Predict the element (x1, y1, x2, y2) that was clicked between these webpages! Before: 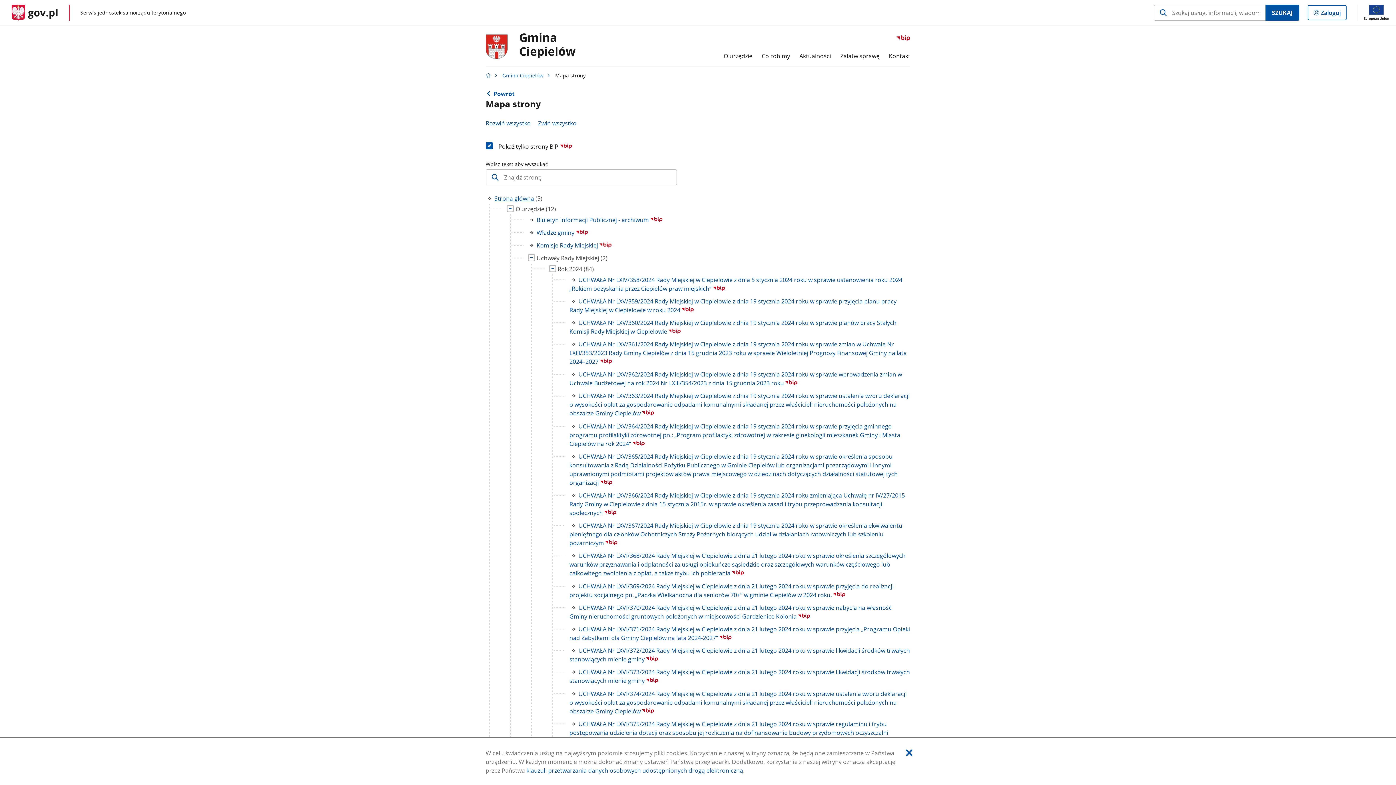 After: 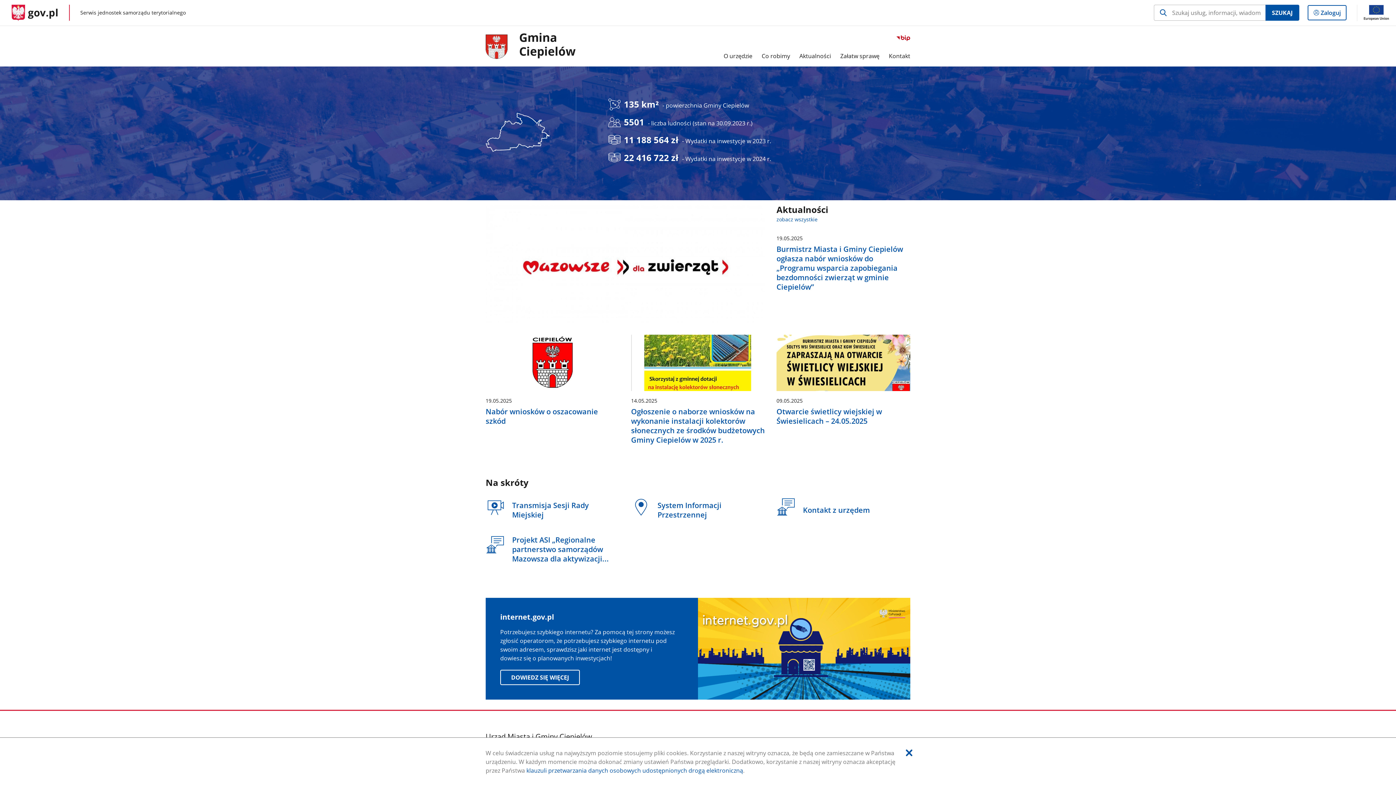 Action: label: Powrót do strony nadrzędnej - Strona główna bbox: (493, 89, 514, 97)